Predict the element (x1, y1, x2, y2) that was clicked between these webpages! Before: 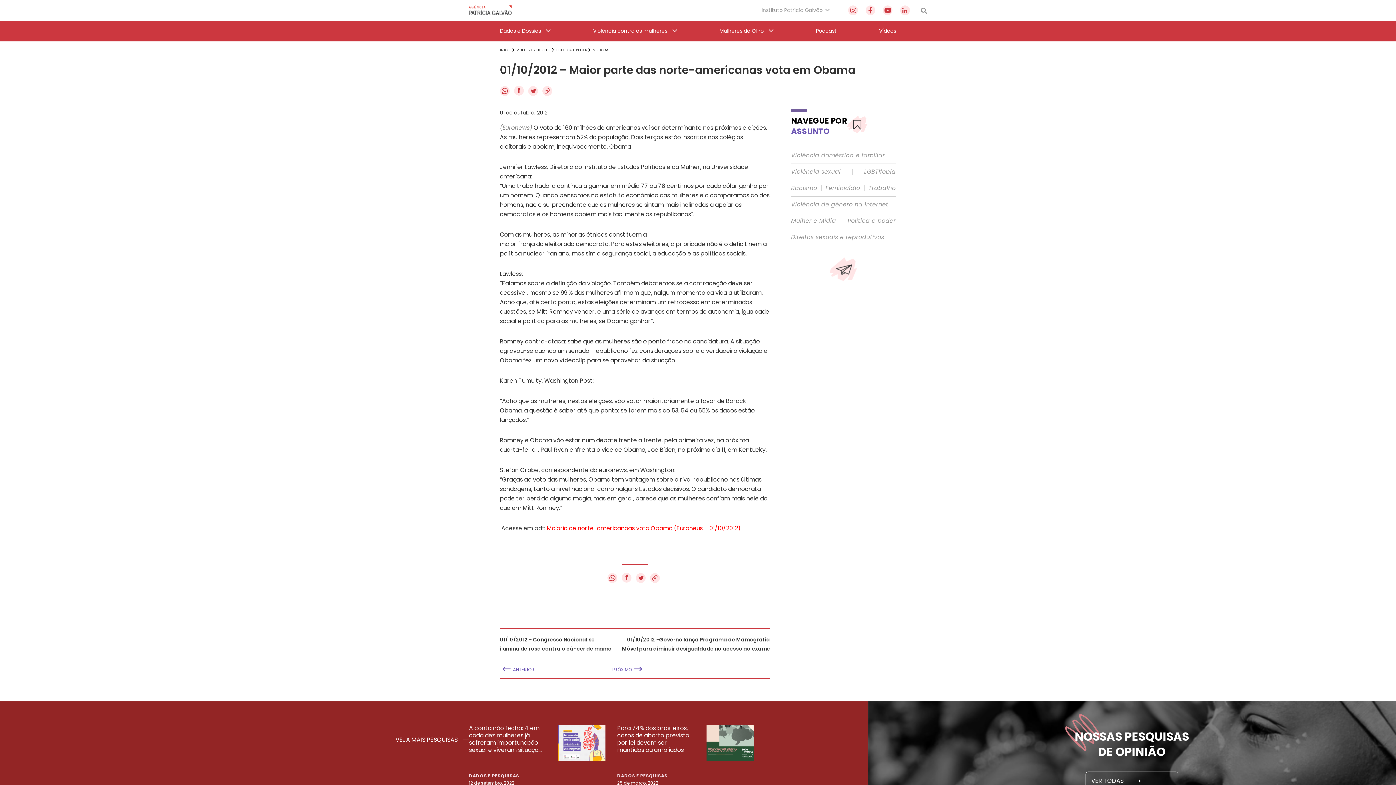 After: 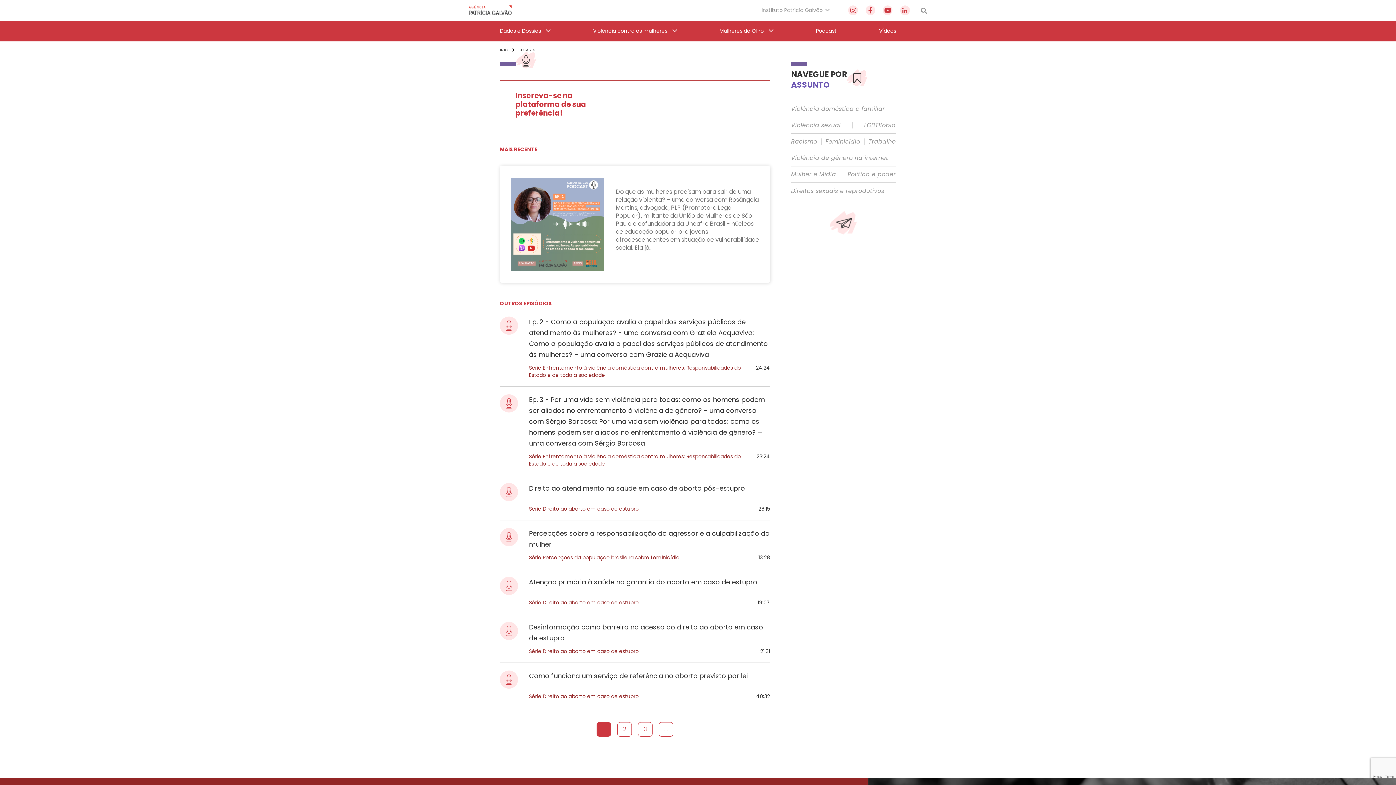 Action: bbox: (816, 20, 836, 41) label: Podcast